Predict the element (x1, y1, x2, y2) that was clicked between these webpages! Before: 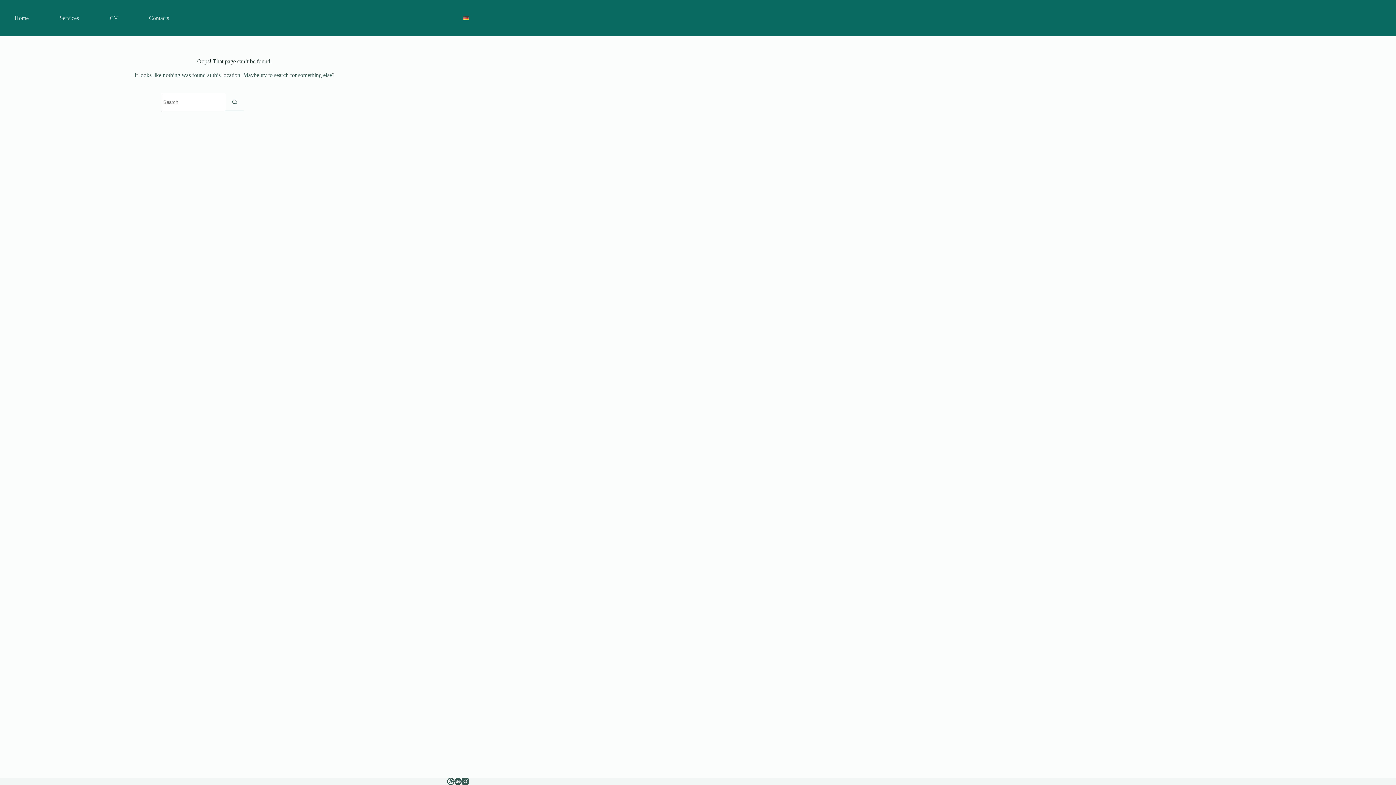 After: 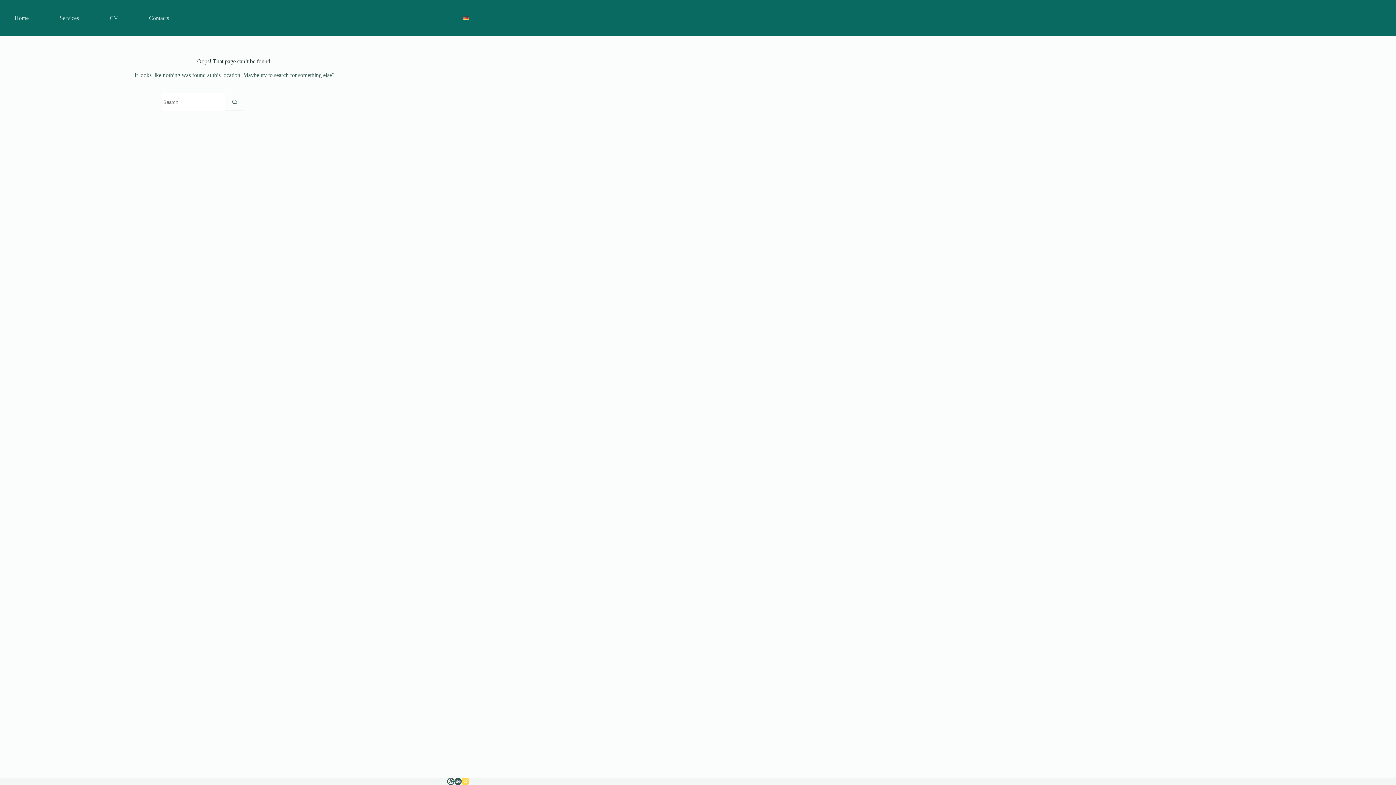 Action: label: Instagram bbox: (461, 778, 469, 785)